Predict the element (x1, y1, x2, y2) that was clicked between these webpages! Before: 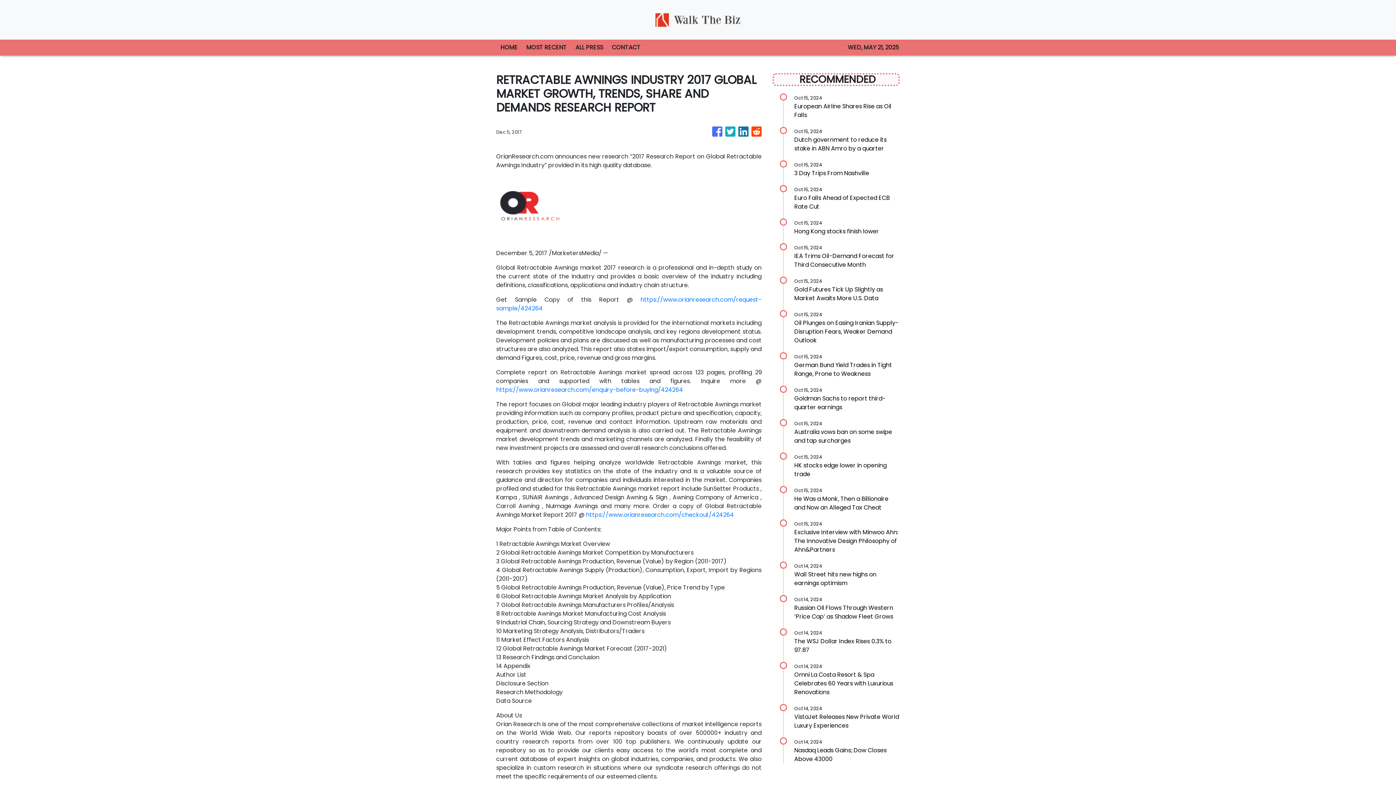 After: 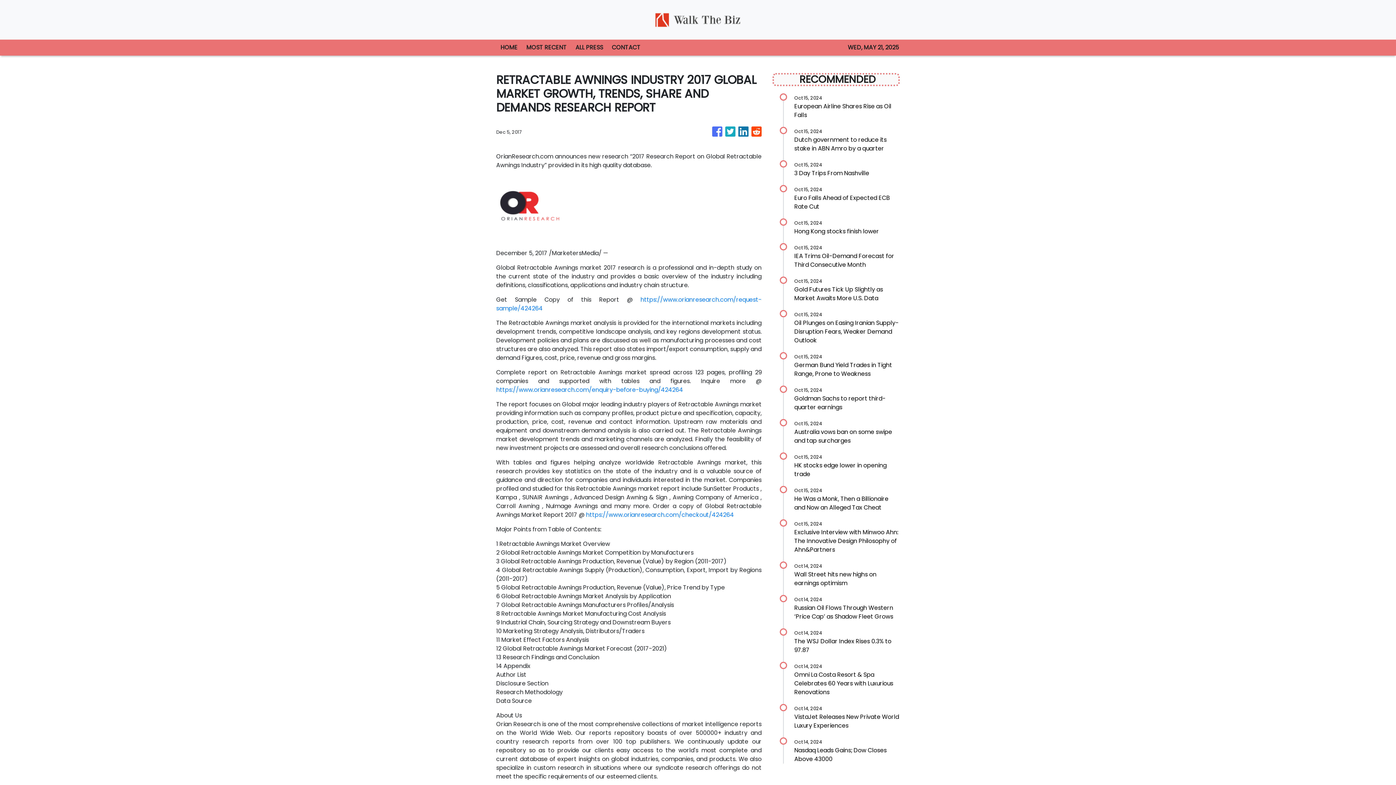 Action: bbox: (712, 123, 722, 140)